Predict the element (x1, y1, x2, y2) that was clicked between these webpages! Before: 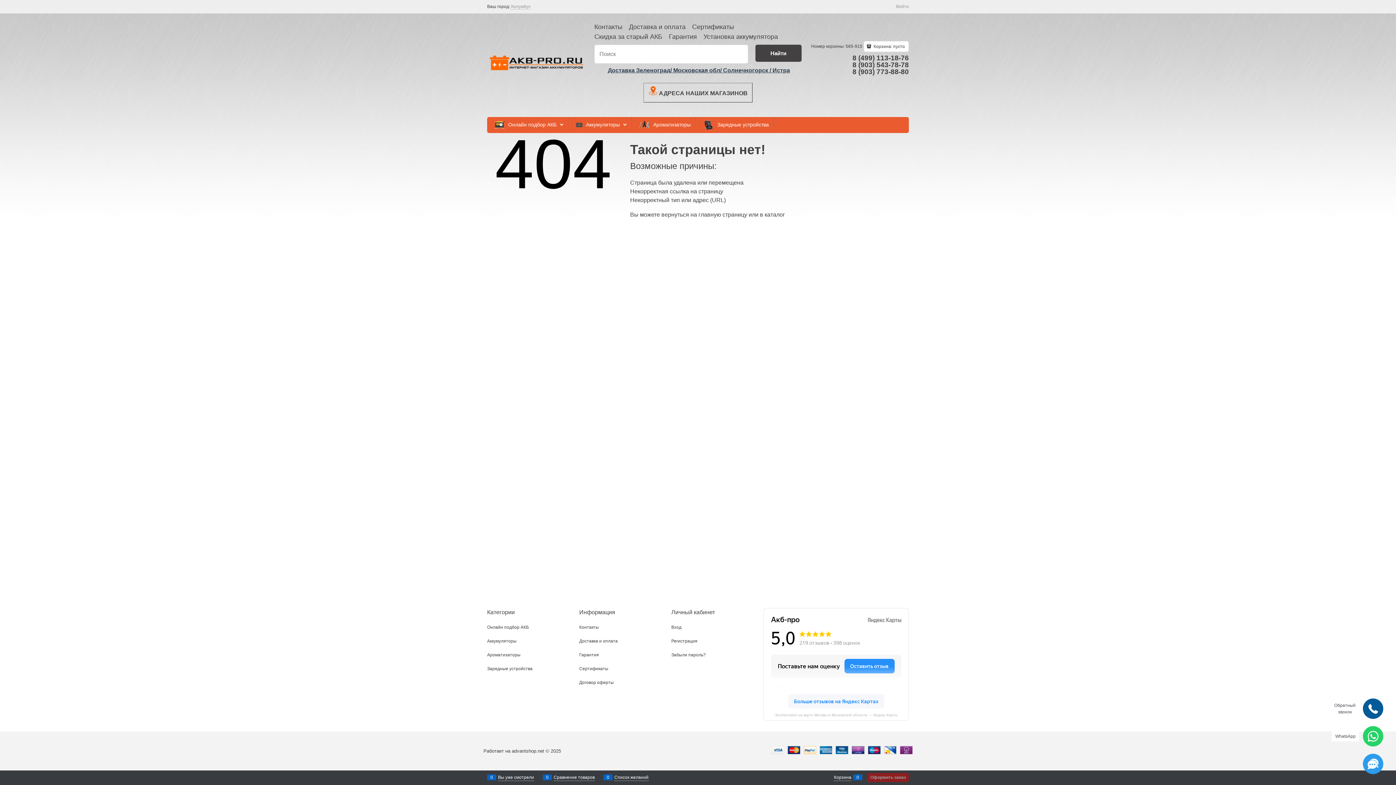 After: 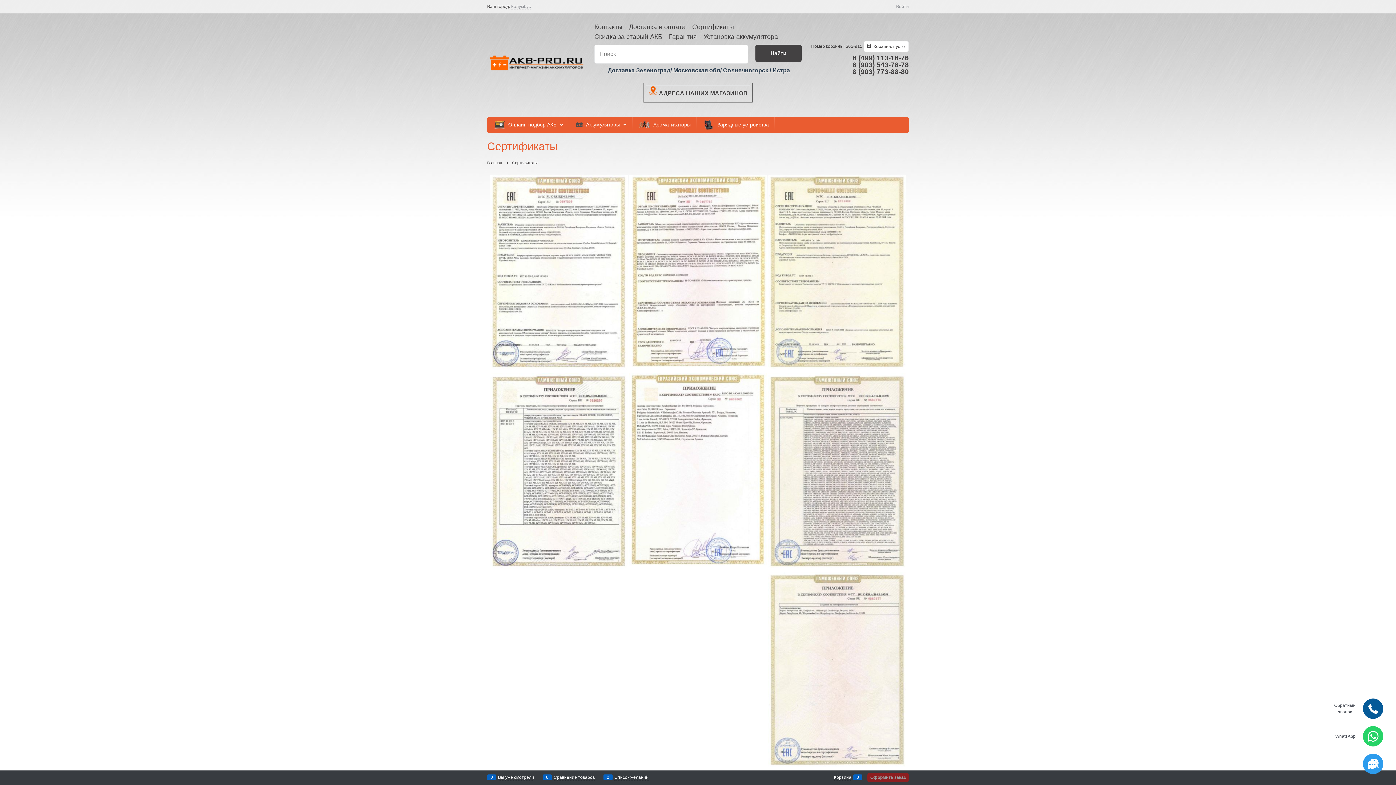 Action: label: Сертификаты bbox: (692, 23, 734, 30)